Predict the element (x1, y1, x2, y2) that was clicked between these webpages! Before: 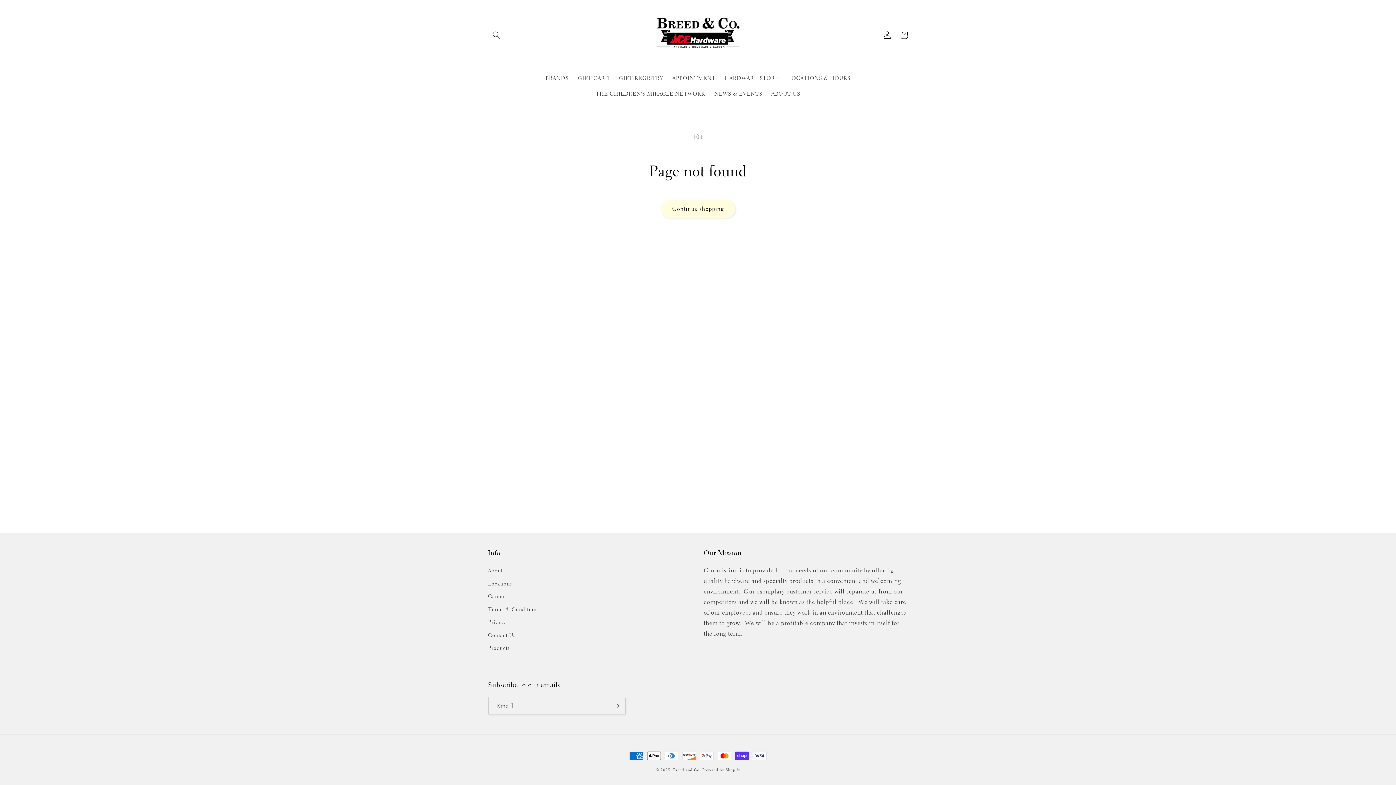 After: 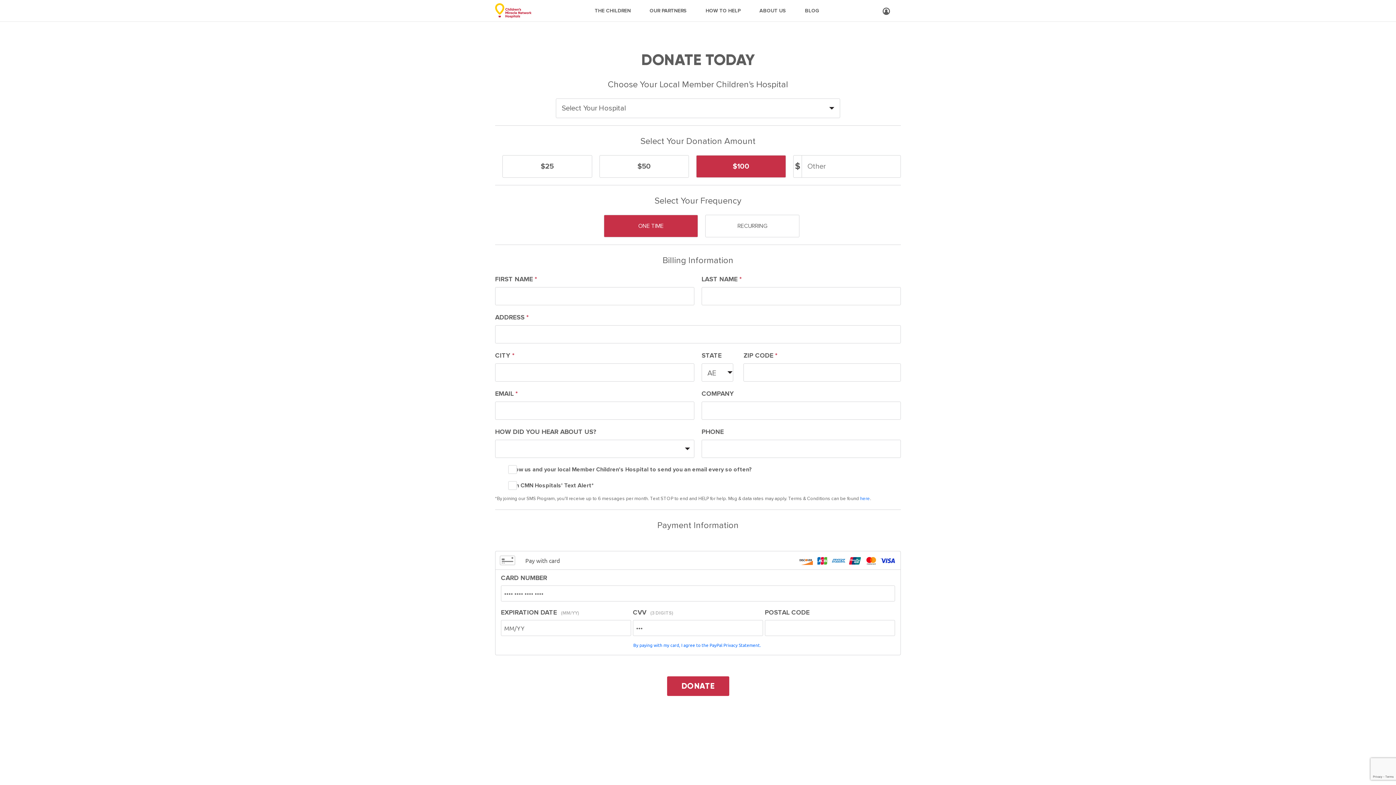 Action: bbox: (591, 85, 709, 101) label: THE CHILDREN'S MIRACLE NETWORK